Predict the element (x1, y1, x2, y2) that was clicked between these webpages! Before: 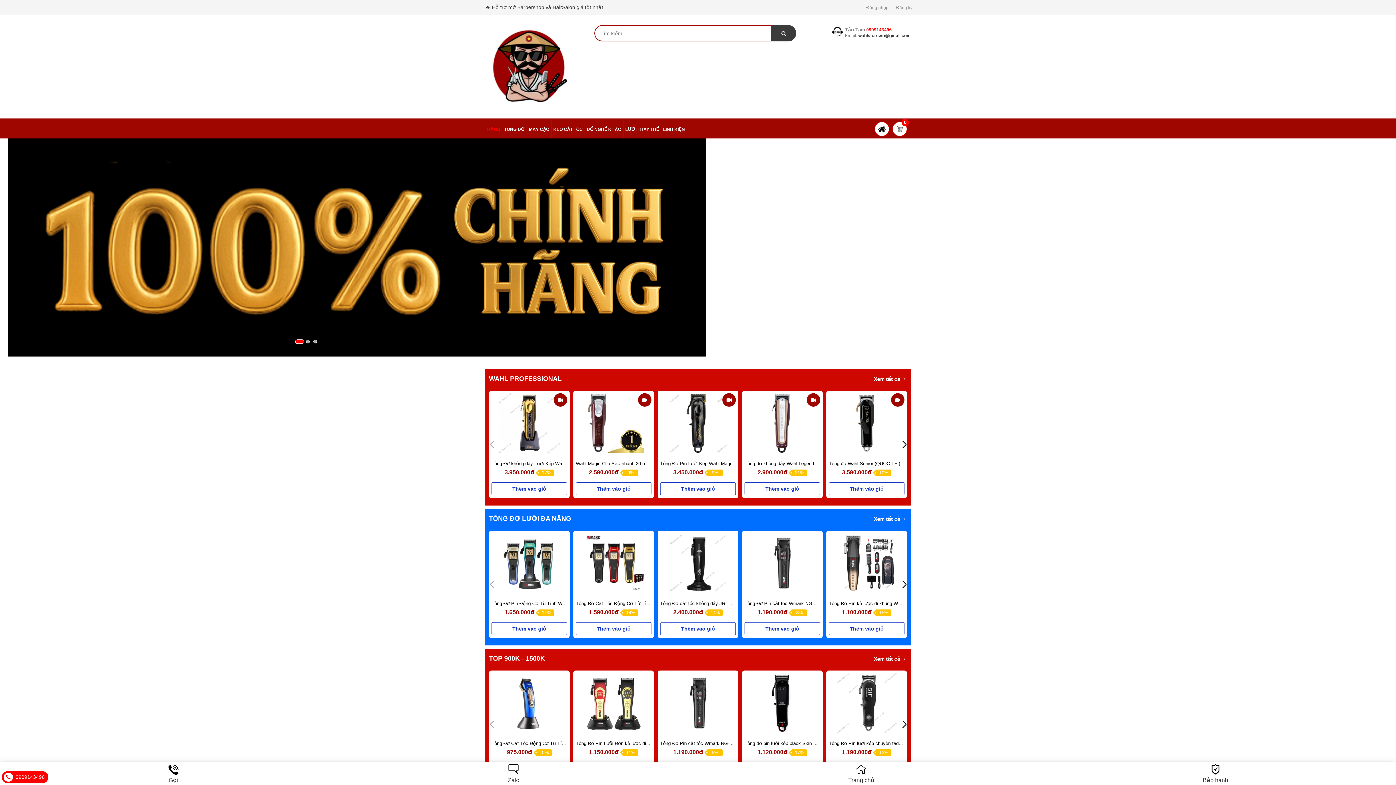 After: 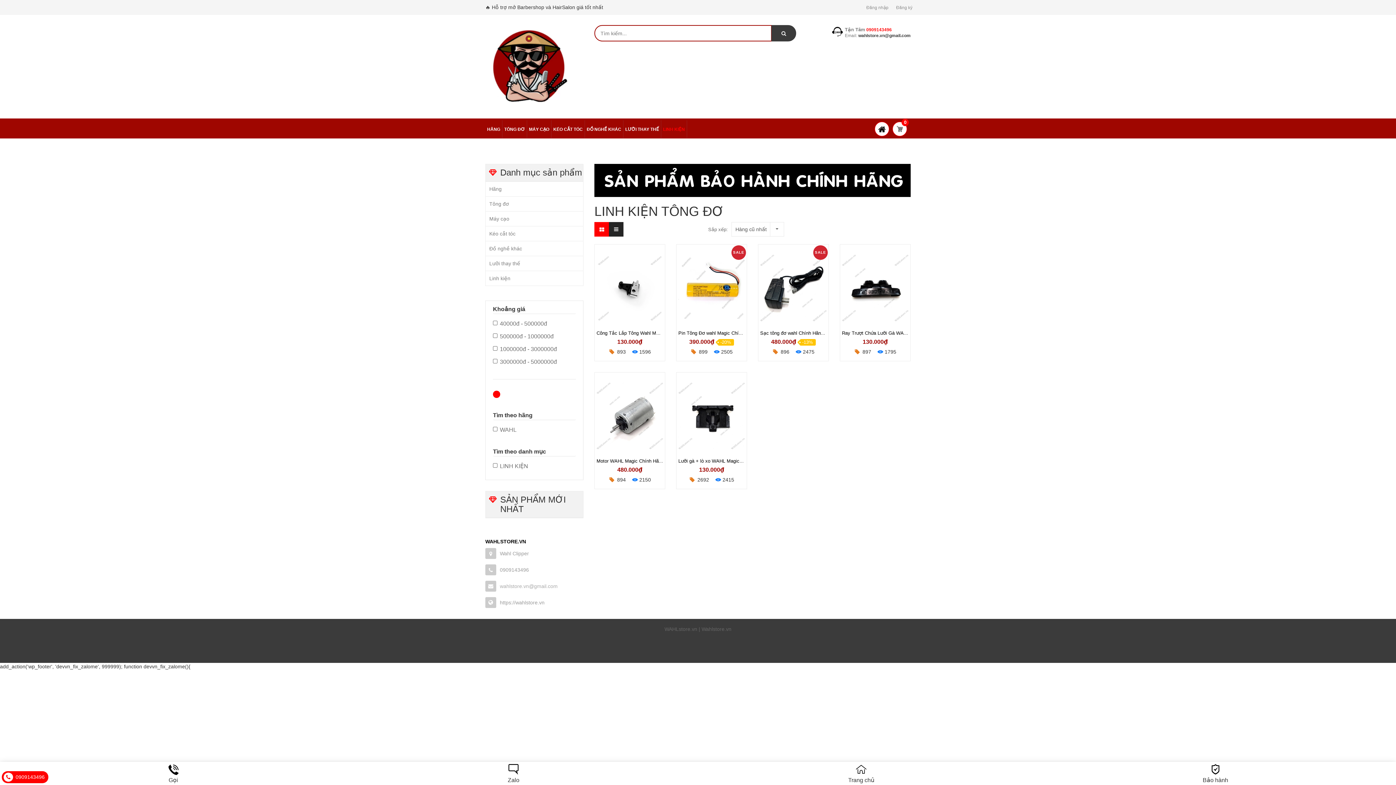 Action: label: LINH KIỆN bbox: (661, 120, 687, 138)